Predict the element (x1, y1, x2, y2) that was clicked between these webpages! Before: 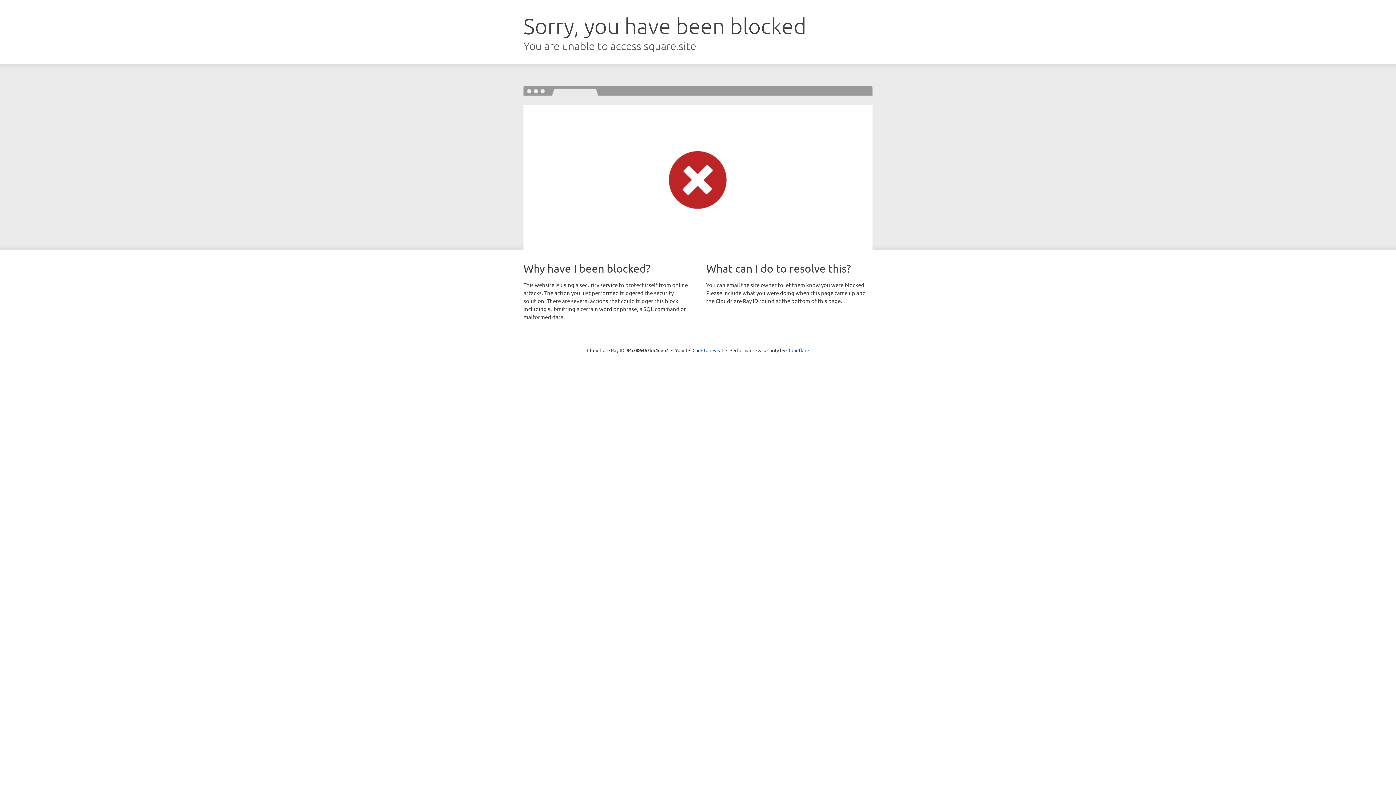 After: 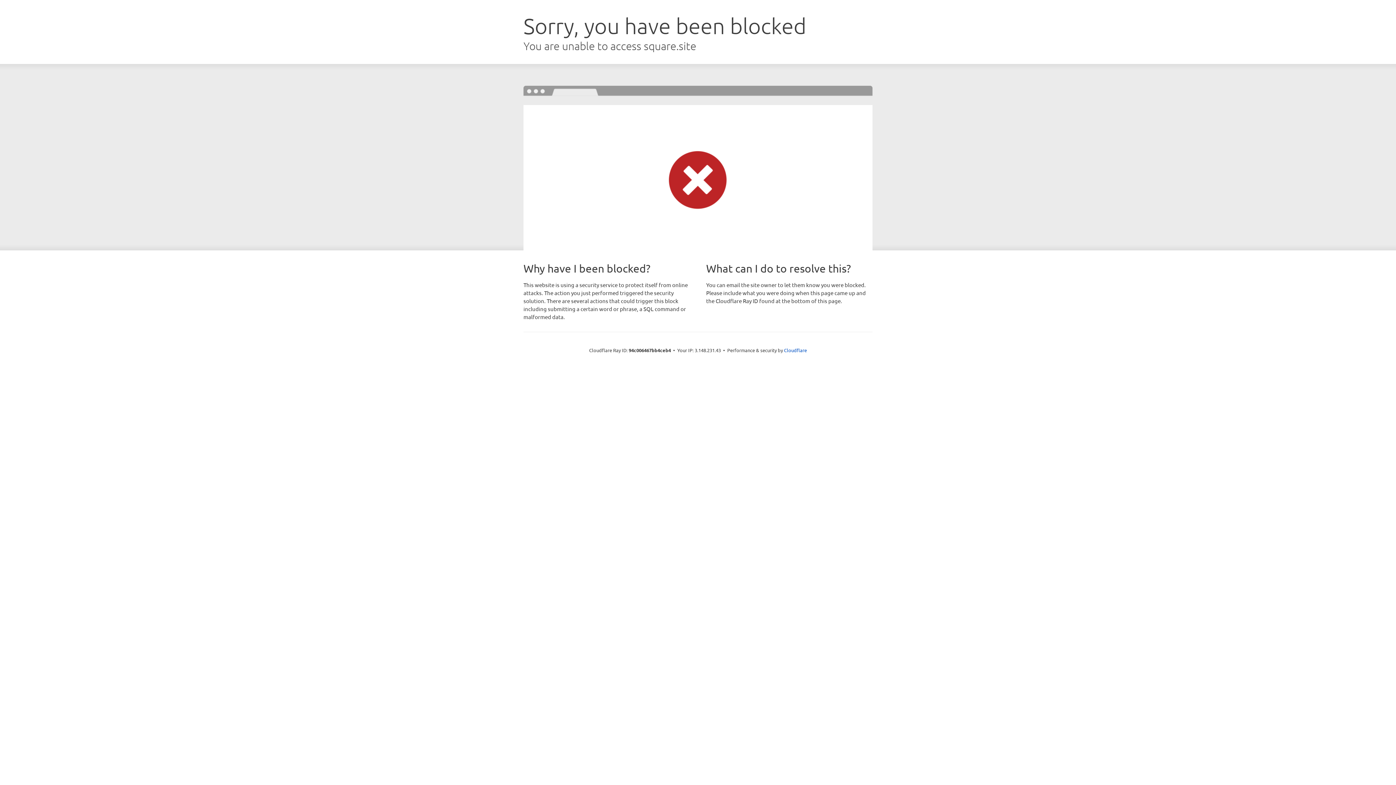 Action: label: Click to reveal bbox: (692, 346, 723, 353)